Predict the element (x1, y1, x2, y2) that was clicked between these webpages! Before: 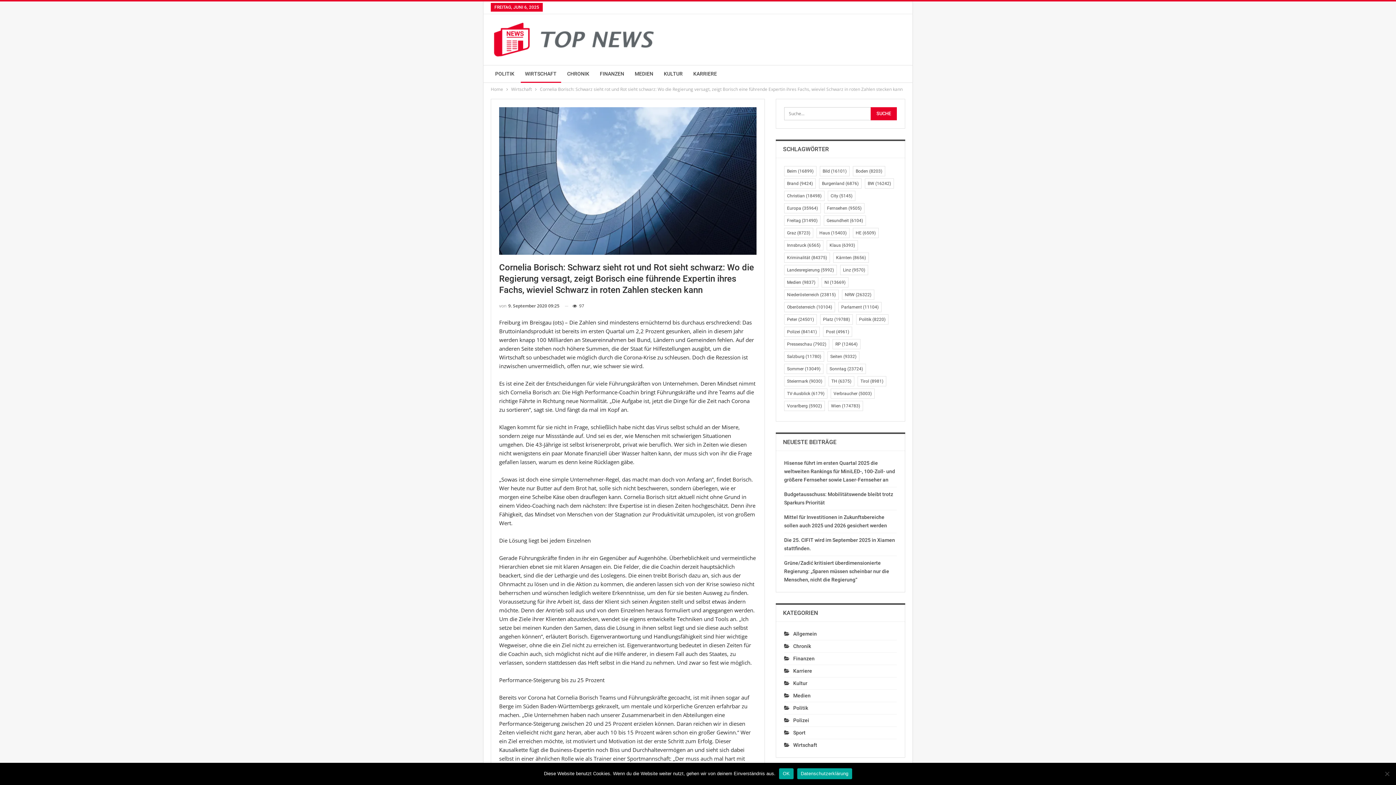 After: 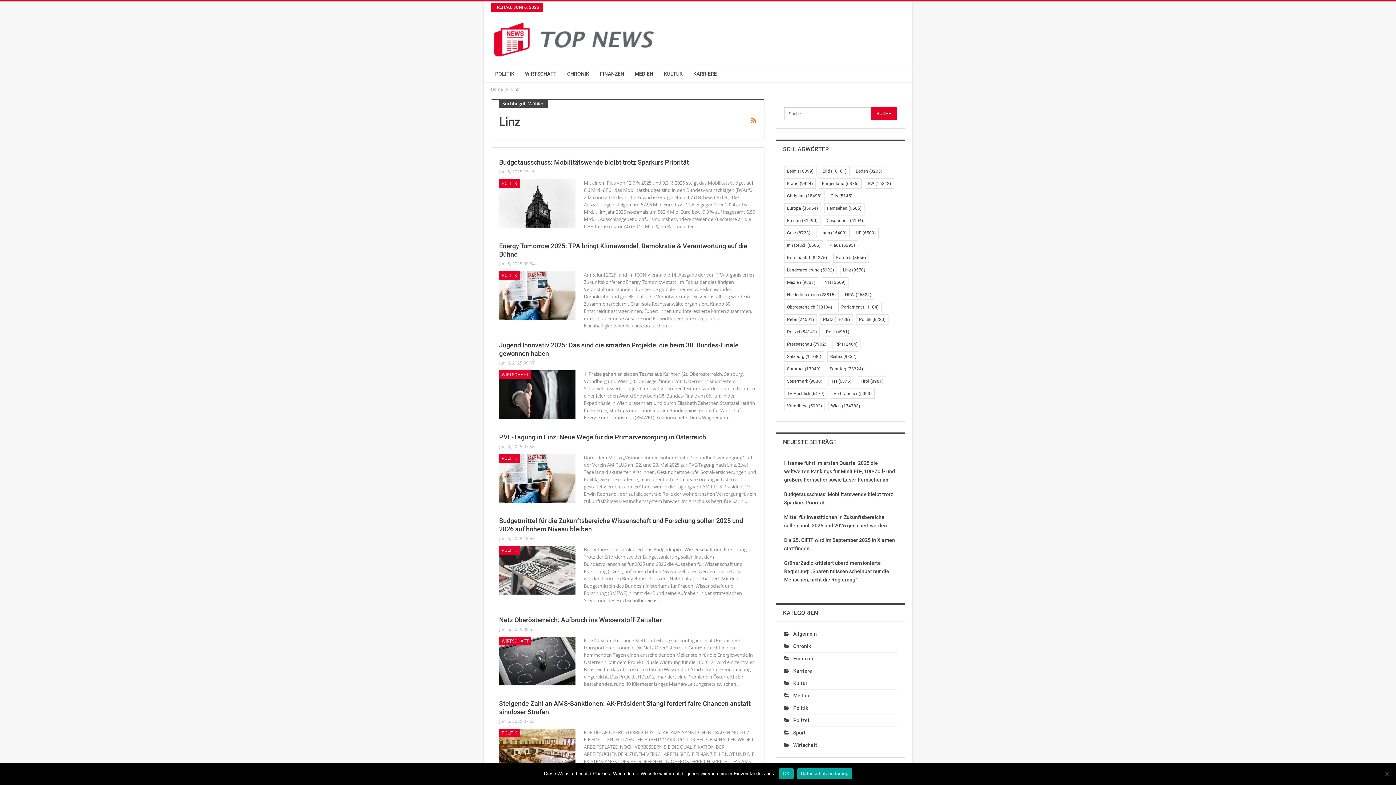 Action: label: Linz (9.570 Einträge) bbox: (840, 265, 868, 275)